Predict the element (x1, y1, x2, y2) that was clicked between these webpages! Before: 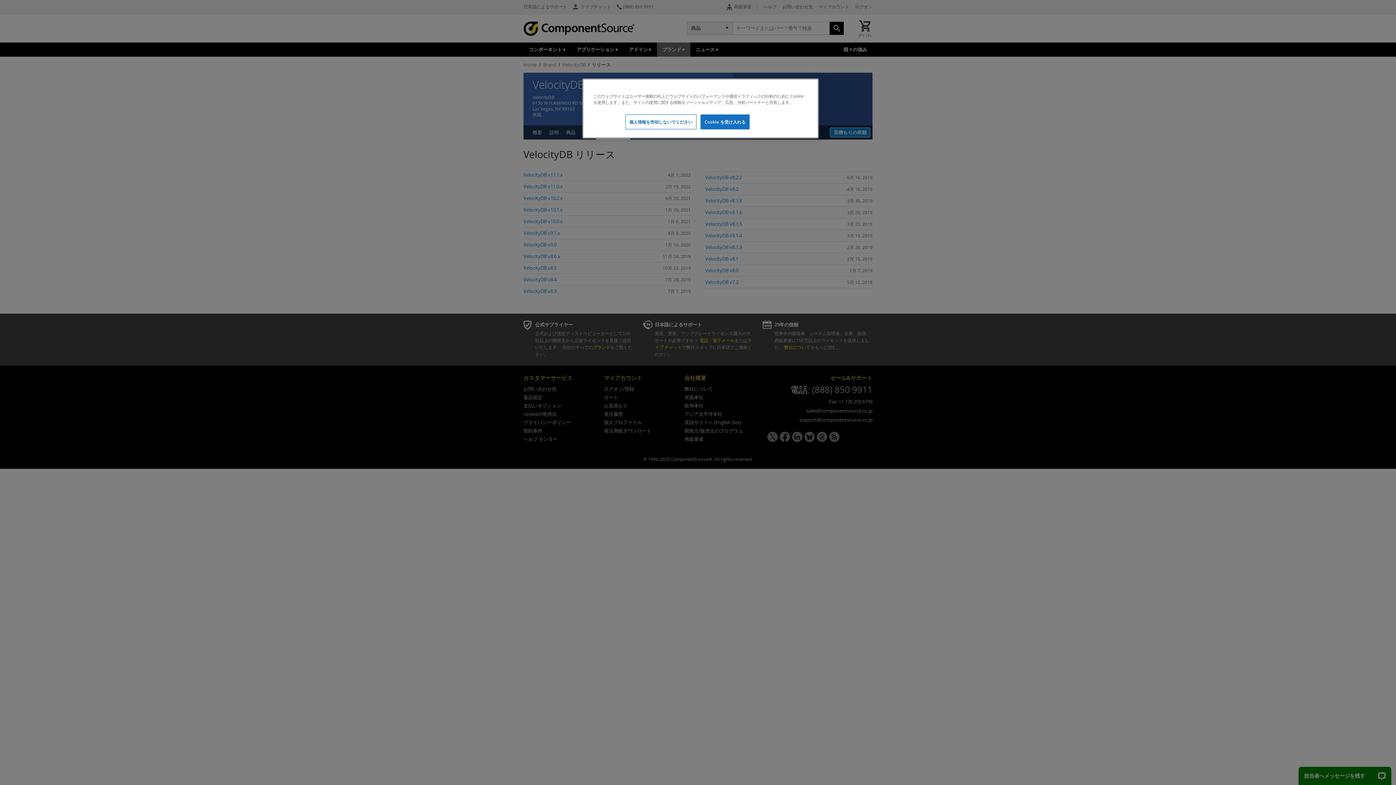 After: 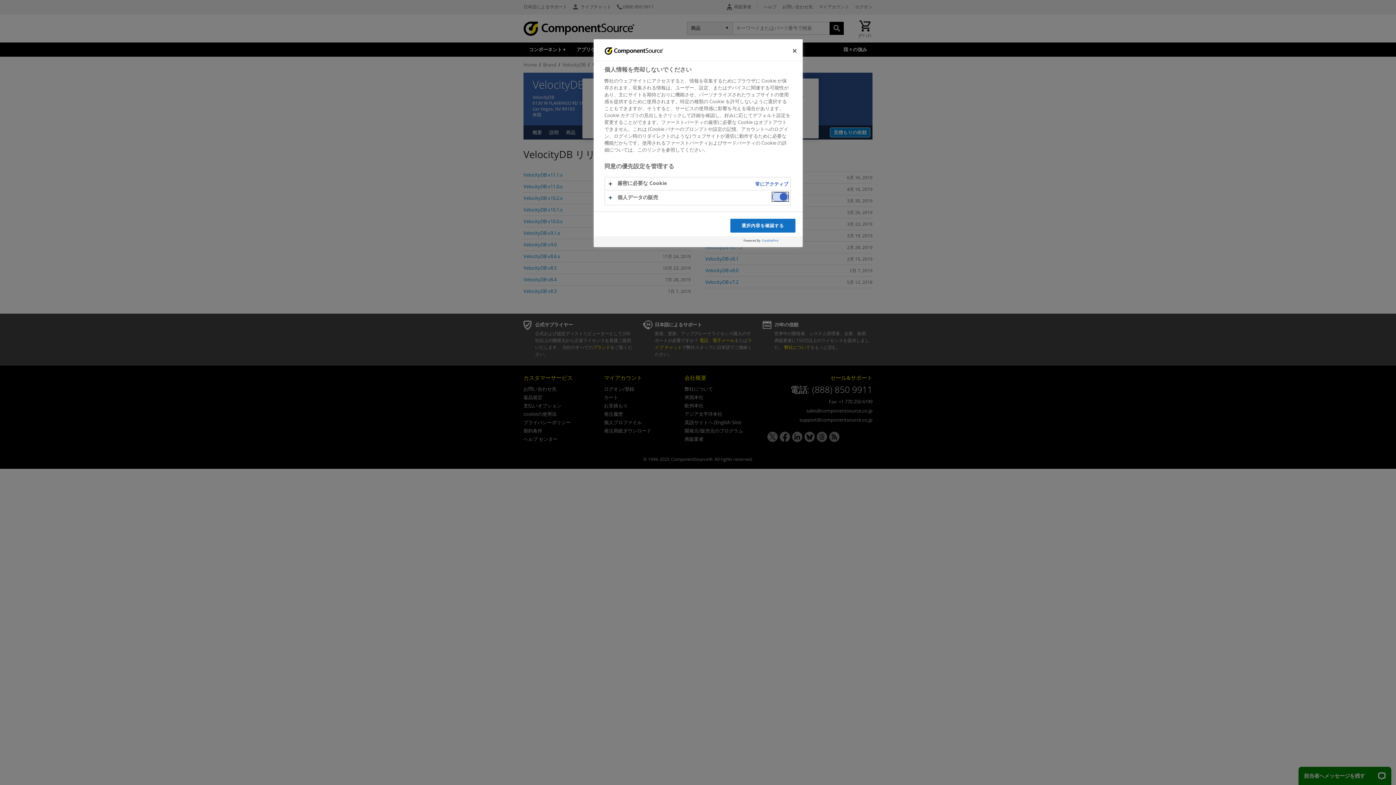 Action: label: 個人情報を売却しないでください bbox: (625, 114, 696, 129)